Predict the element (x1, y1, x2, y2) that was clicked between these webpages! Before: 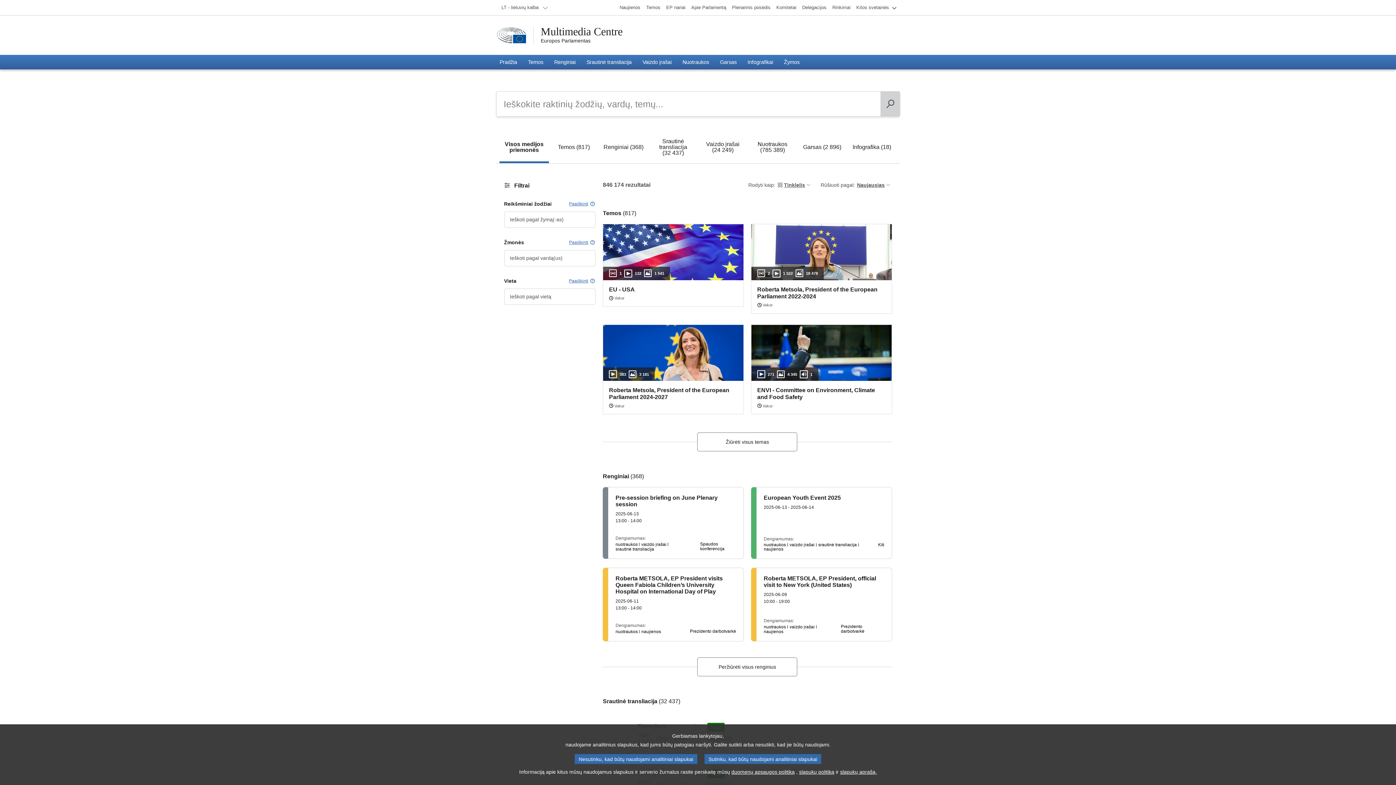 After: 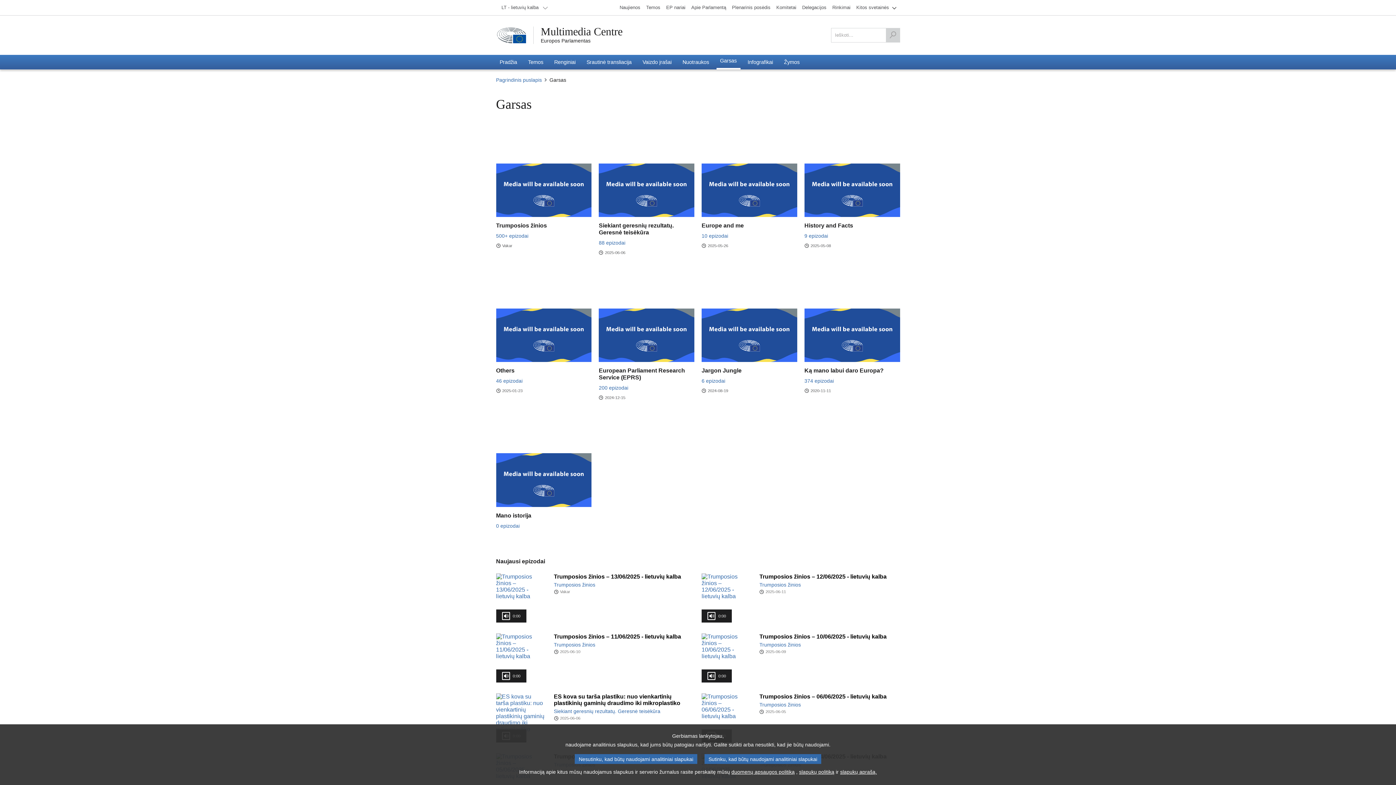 Action: bbox: (716, 54, 740, 69) label: Garsas